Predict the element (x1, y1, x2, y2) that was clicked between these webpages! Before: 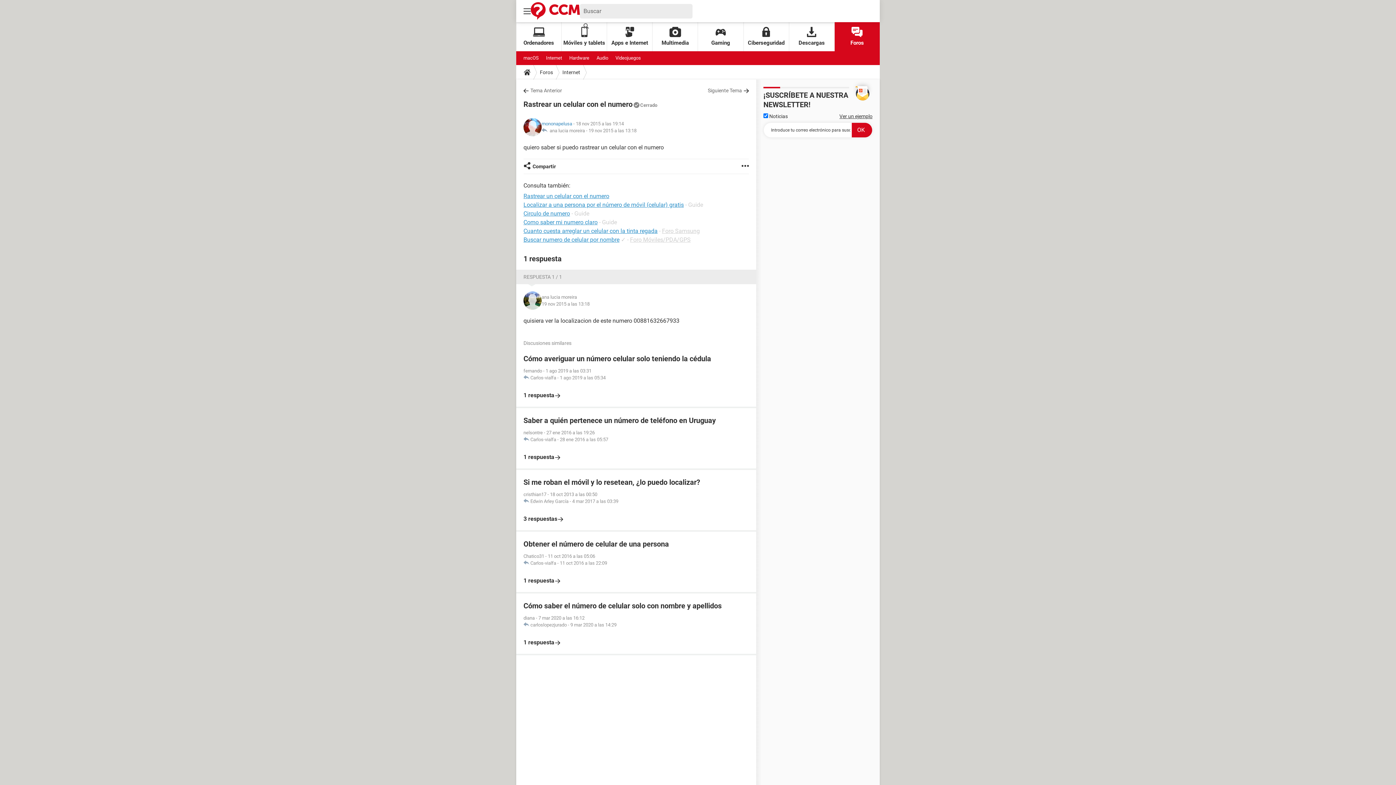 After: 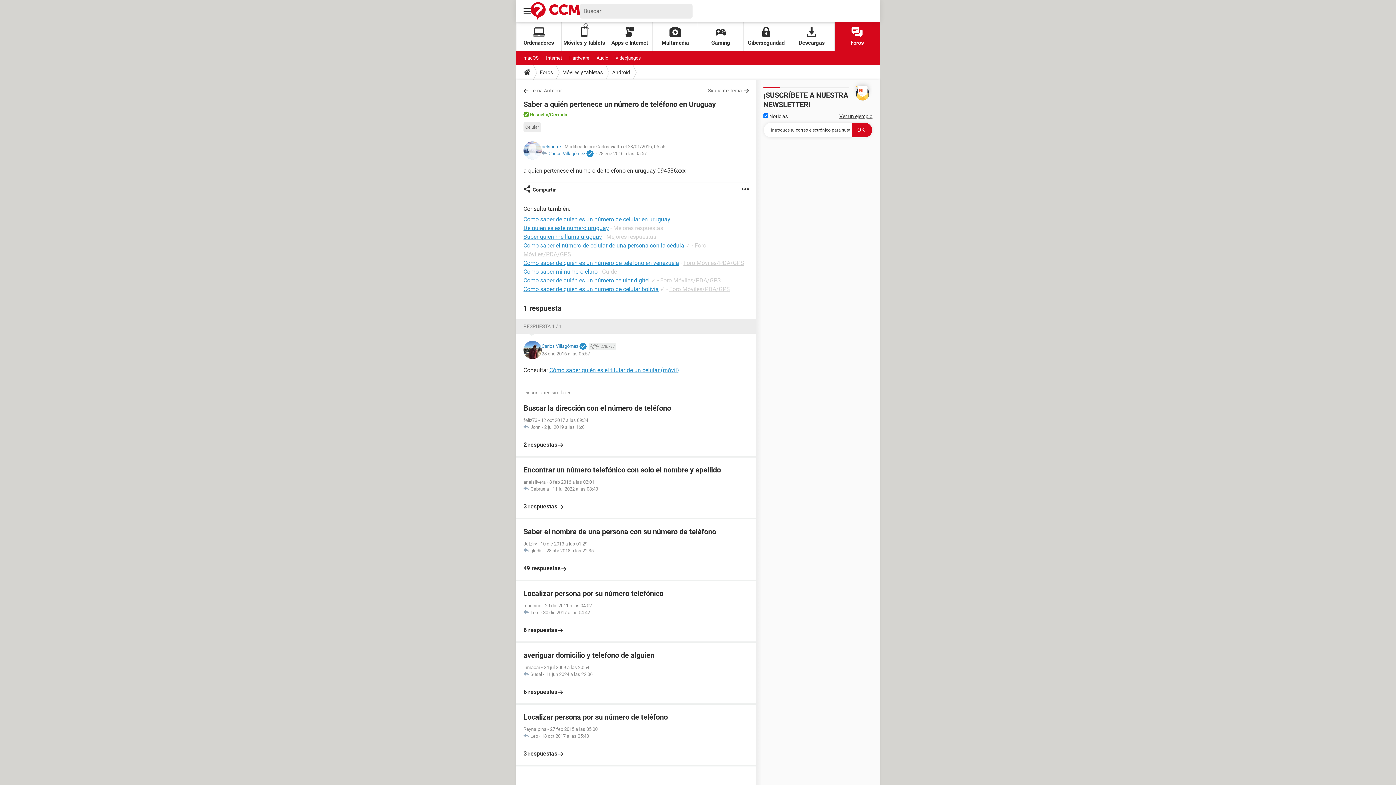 Action: bbox: (523, 415, 749, 461) label: Saber a quién pertenece un número de teléfono en Uruguay
nelsontre - 27 ene 2016 a las 19:26
 Carlos-vialfa - 28 ene 2016 a las 05:57

1 respuesta